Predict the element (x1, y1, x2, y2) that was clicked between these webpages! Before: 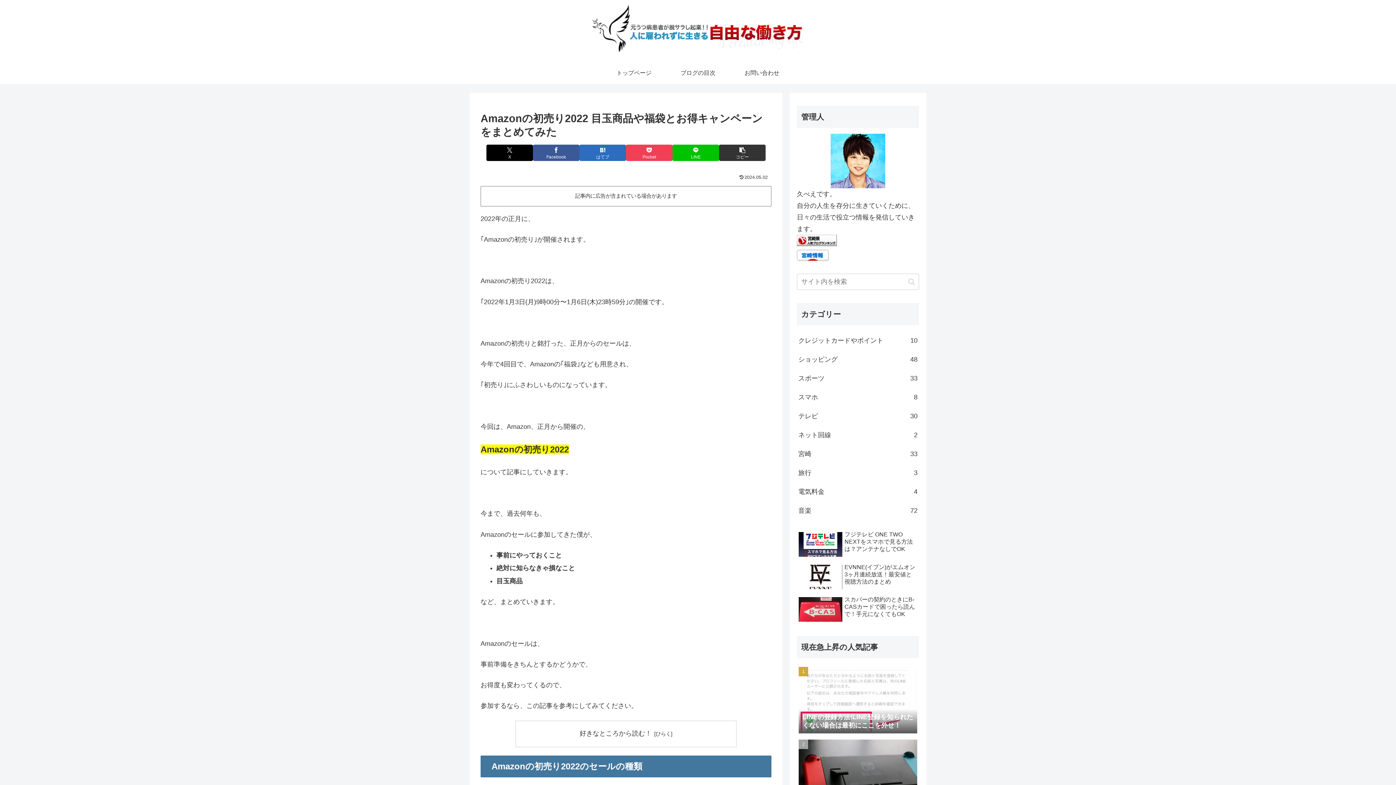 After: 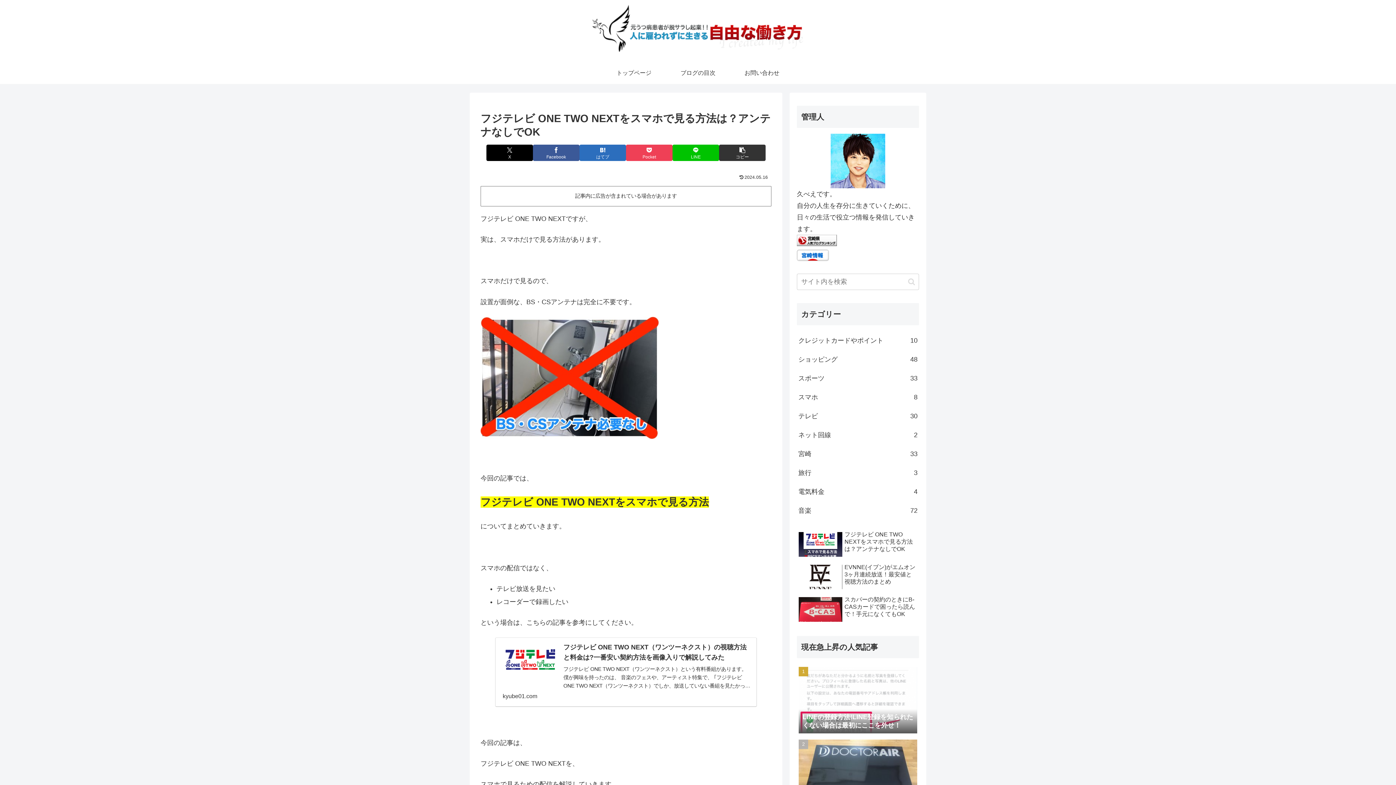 Action: label: フジテレビ ONE TWO NEXTをスマホで見る方法は？アンテナなしでOK bbox: (797, 529, 919, 560)